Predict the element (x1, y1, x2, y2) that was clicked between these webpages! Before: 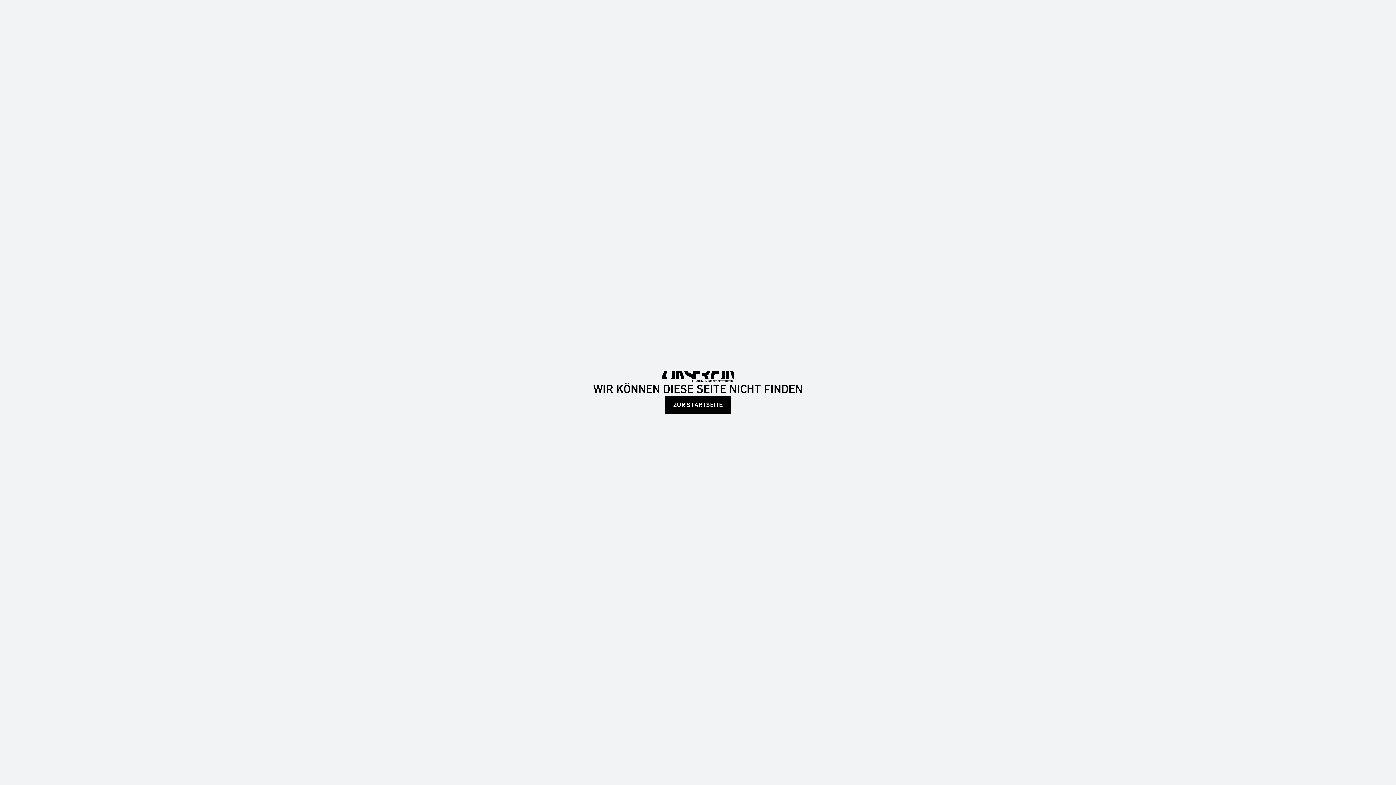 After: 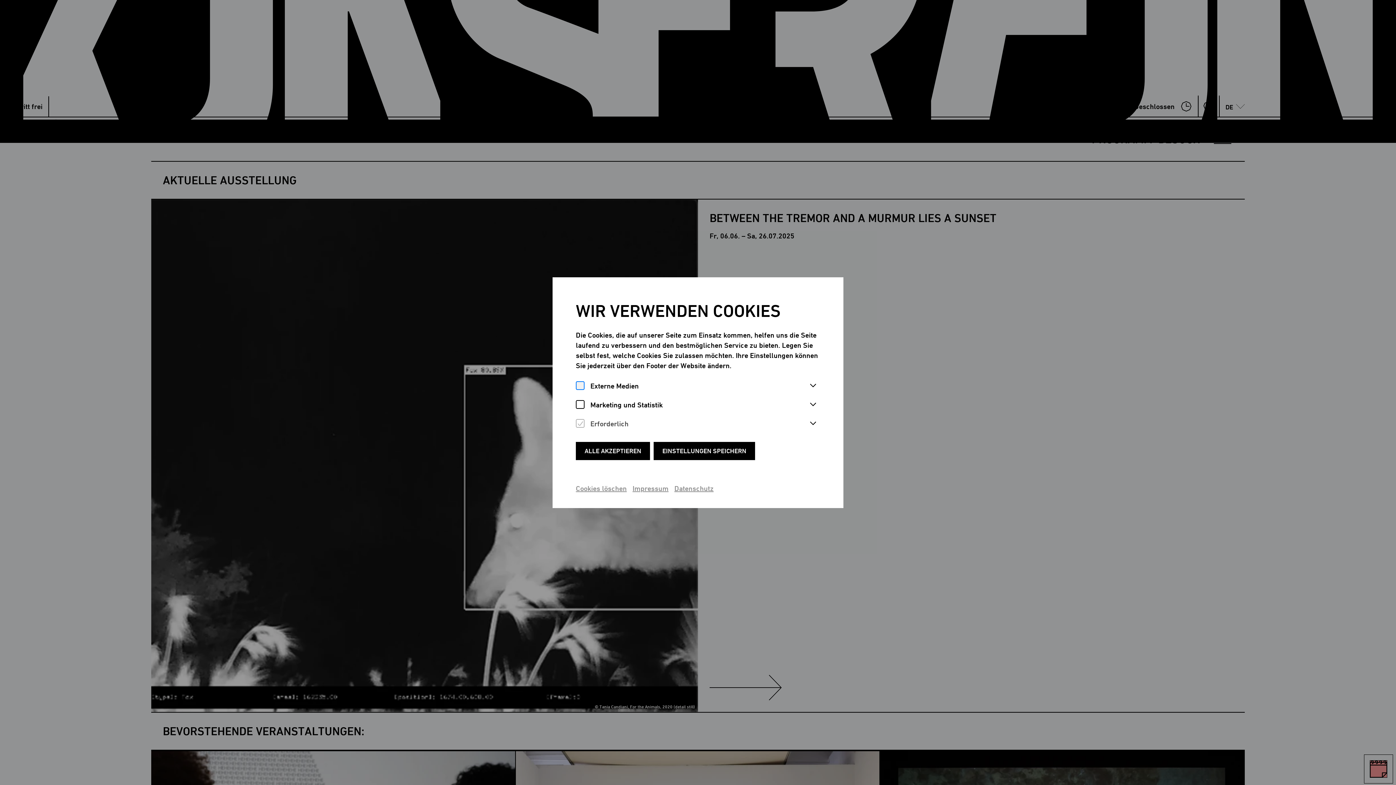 Action: label: ZUR STARTSEITE bbox: (664, 396, 731, 414)